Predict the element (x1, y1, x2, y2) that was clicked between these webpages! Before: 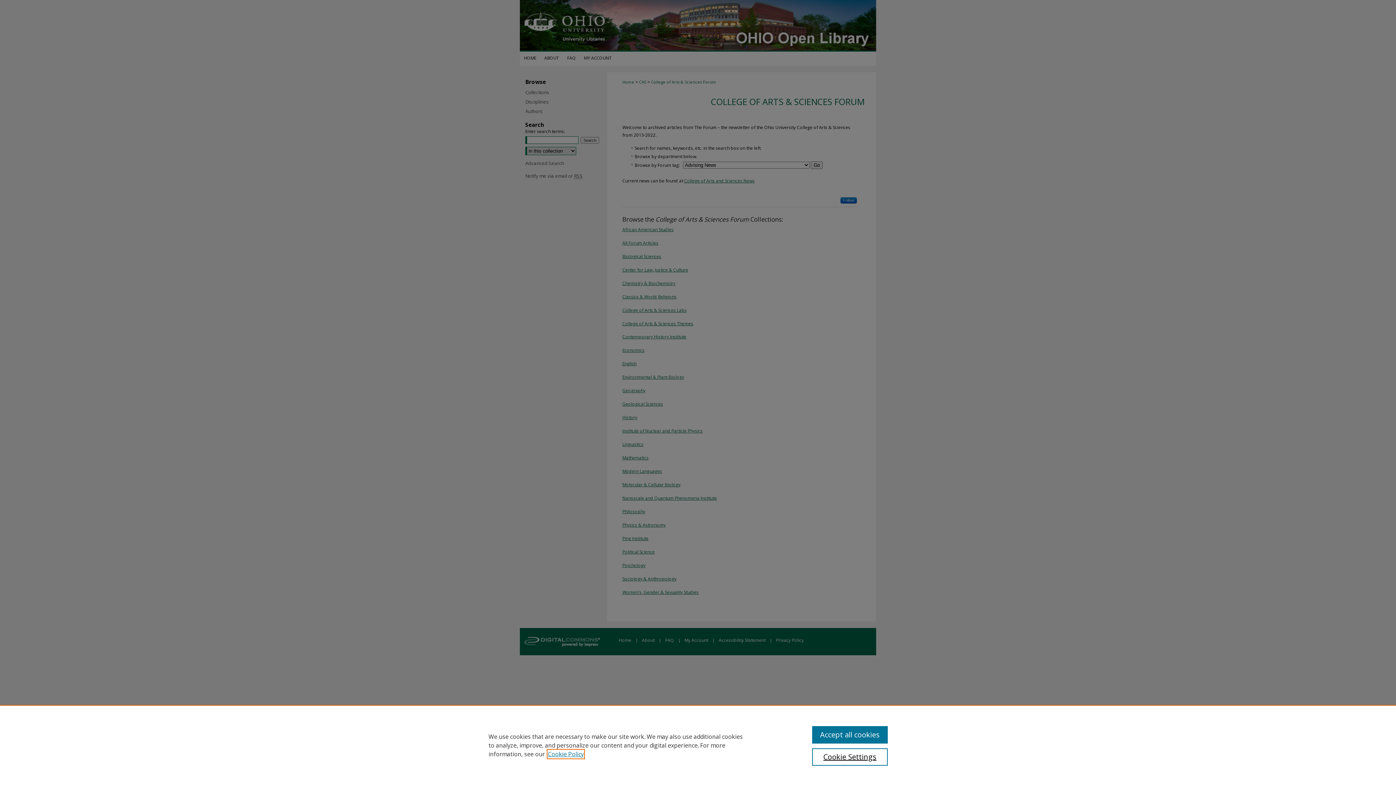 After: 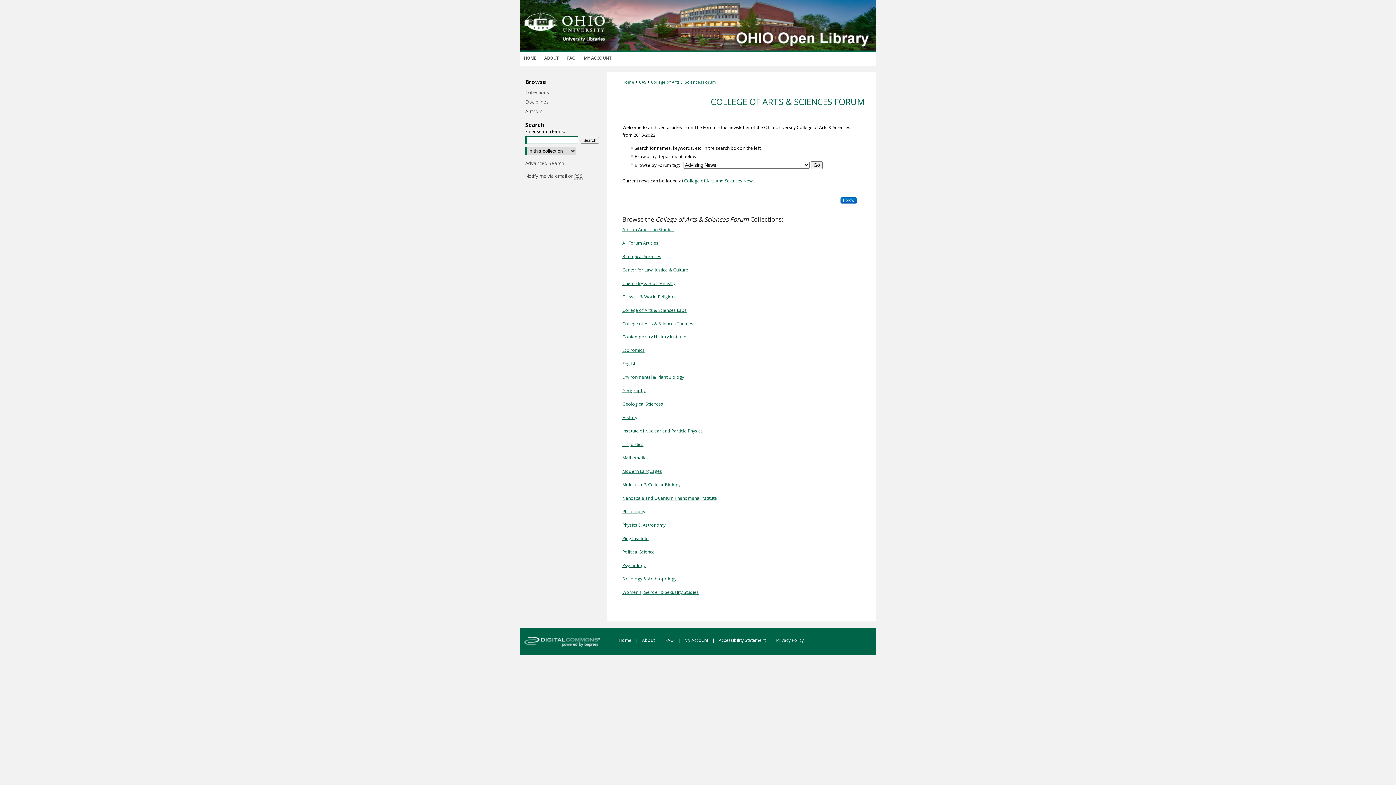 Action: label: Accept all cookies bbox: (812, 726, 887, 744)